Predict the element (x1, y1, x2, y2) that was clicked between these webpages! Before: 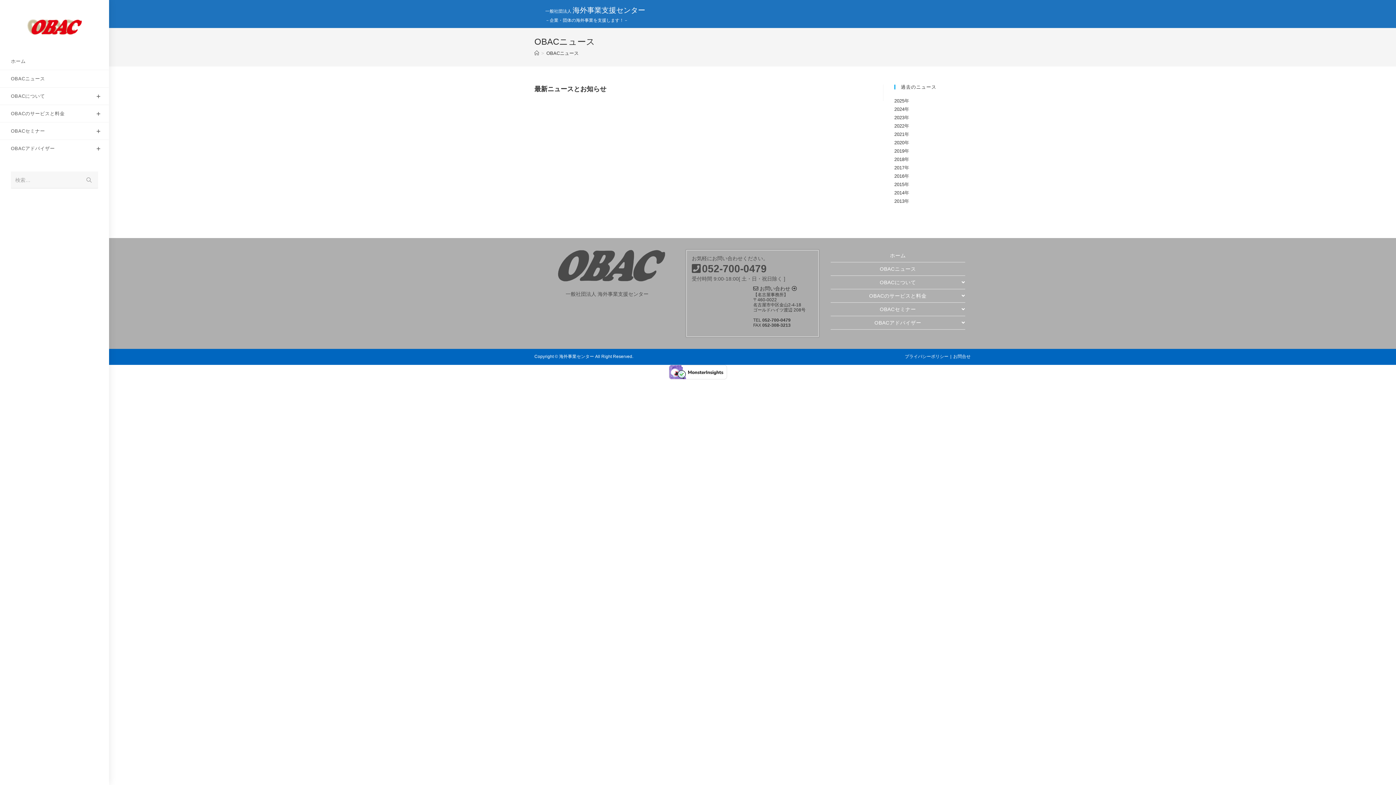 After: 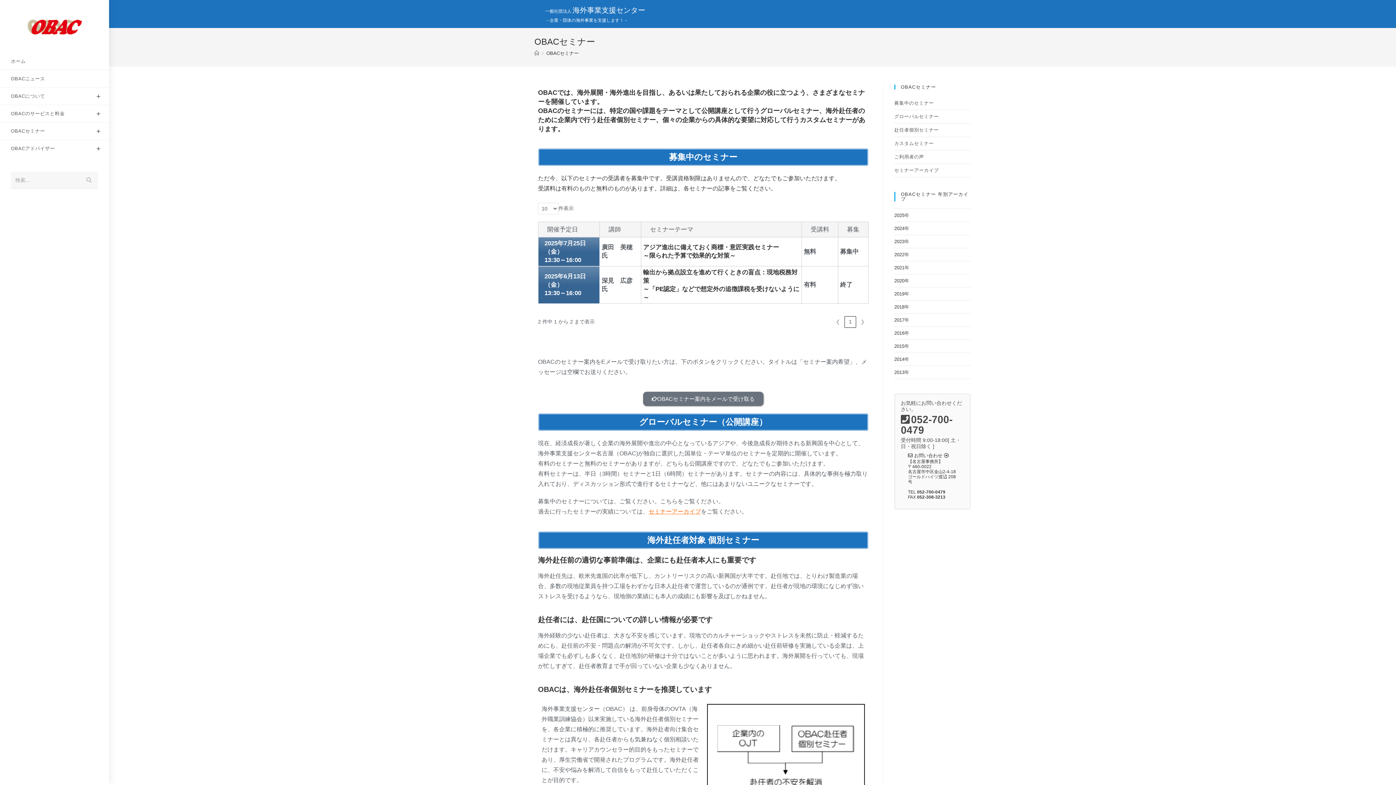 Action: bbox: (830, 302, 965, 316) label: OBACセミナー